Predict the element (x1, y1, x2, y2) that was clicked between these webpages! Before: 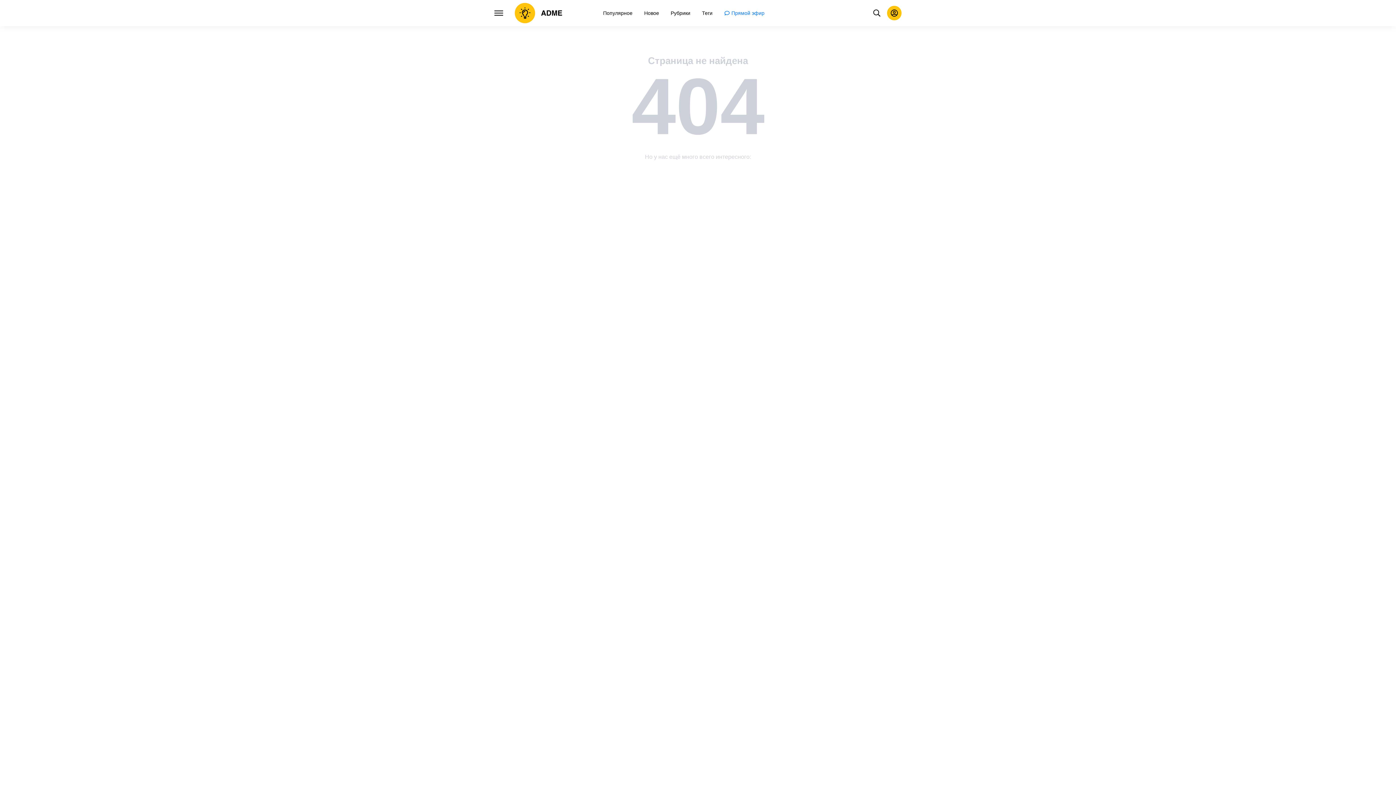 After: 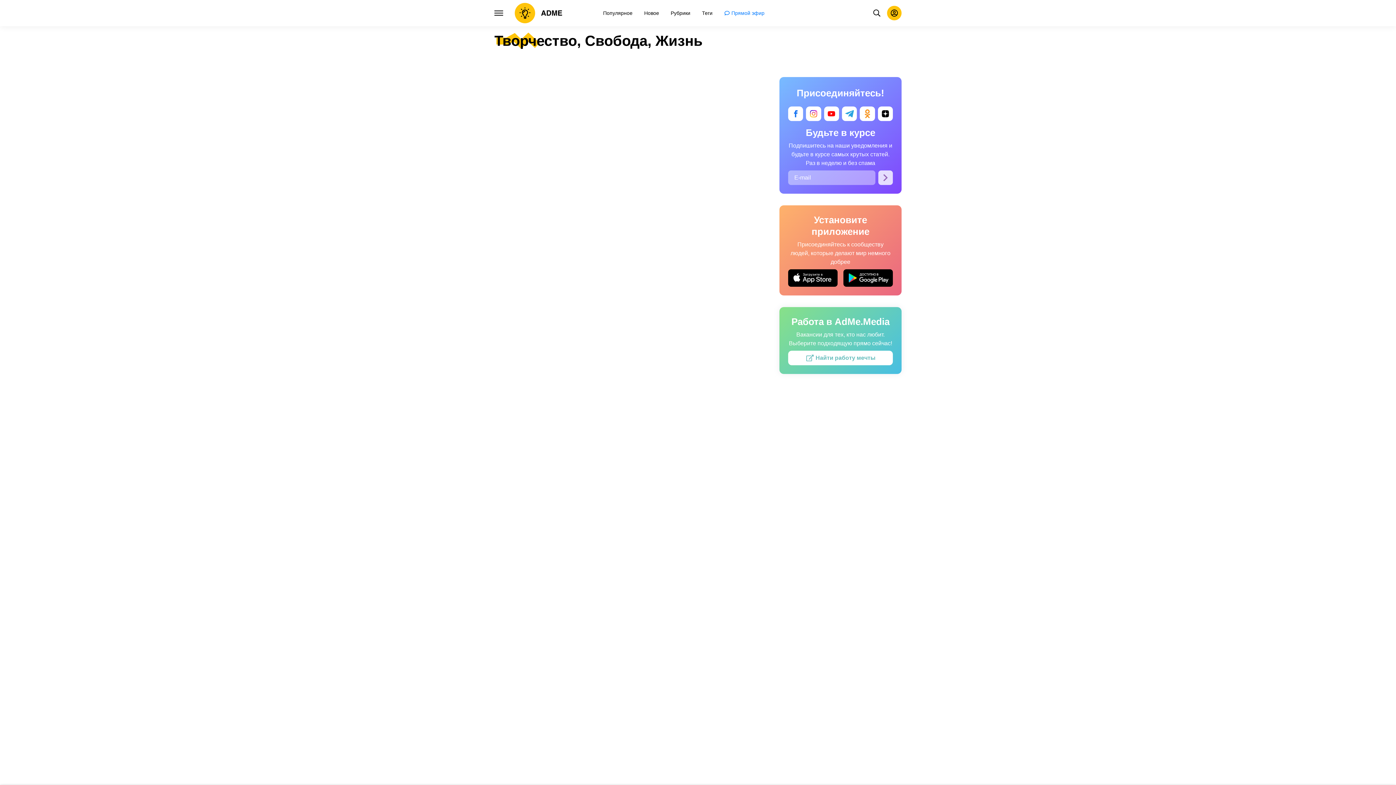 Action: bbox: (514, 2, 562, 23)